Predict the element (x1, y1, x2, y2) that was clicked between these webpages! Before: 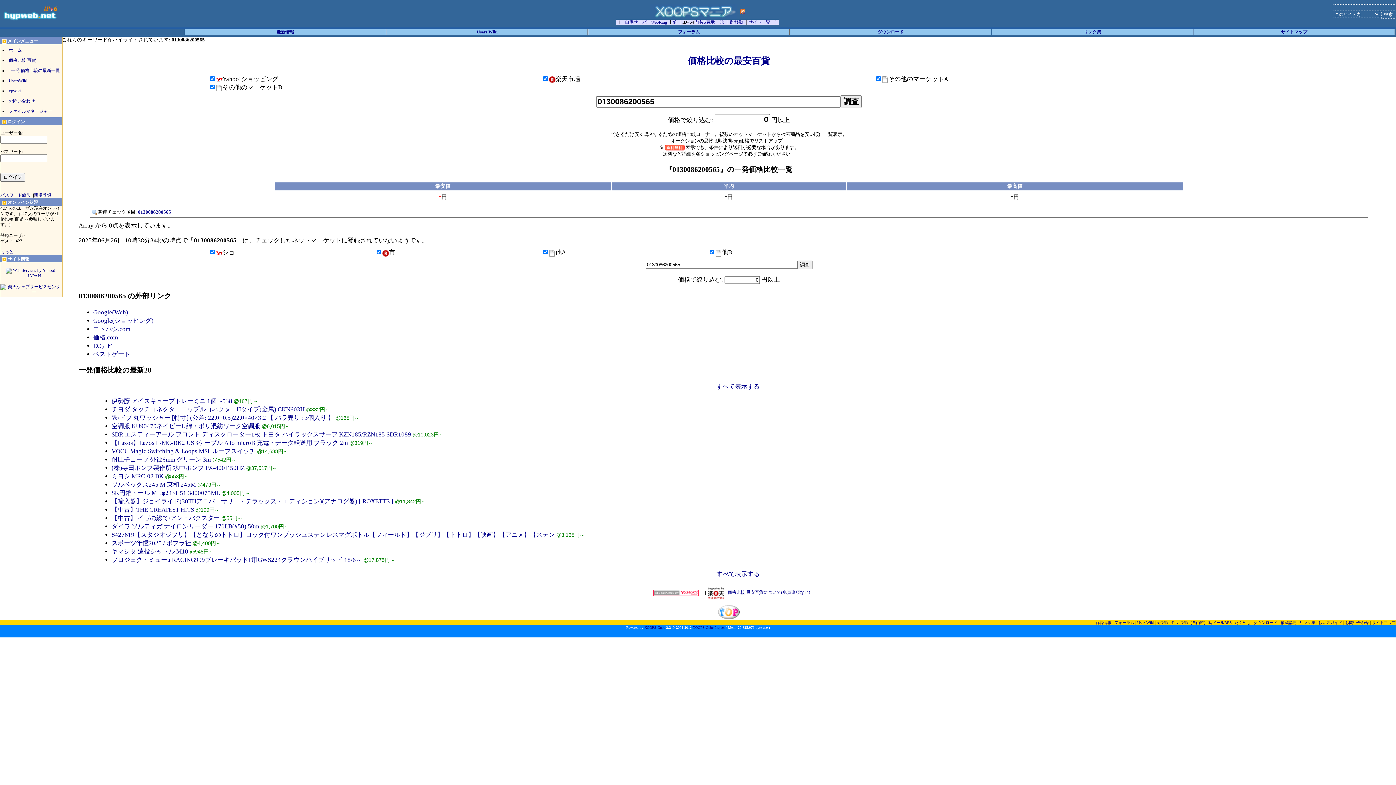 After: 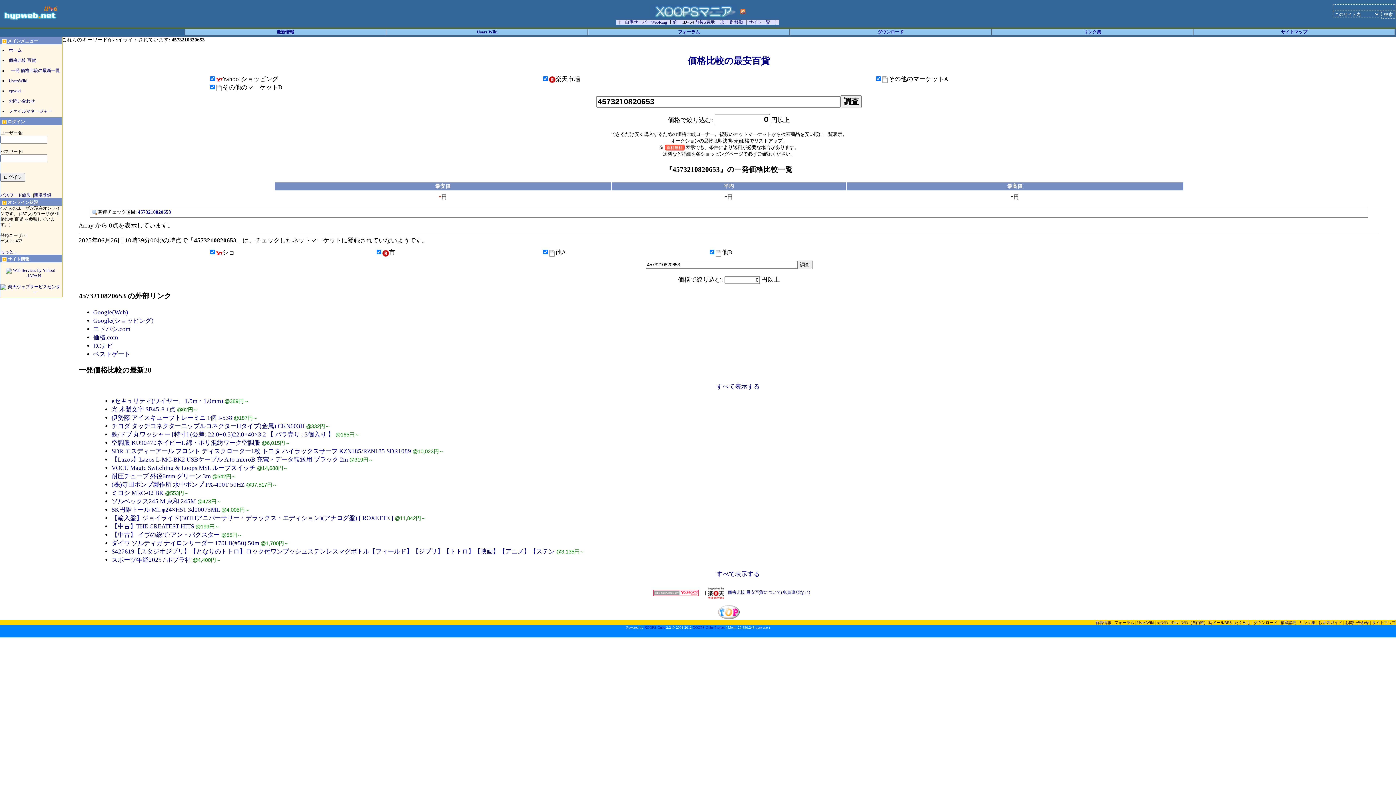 Action: bbox: (111, 422, 260, 429) label: 空調服 KU90470ネイビーL 綿・ポリ混紡ワーク空調服